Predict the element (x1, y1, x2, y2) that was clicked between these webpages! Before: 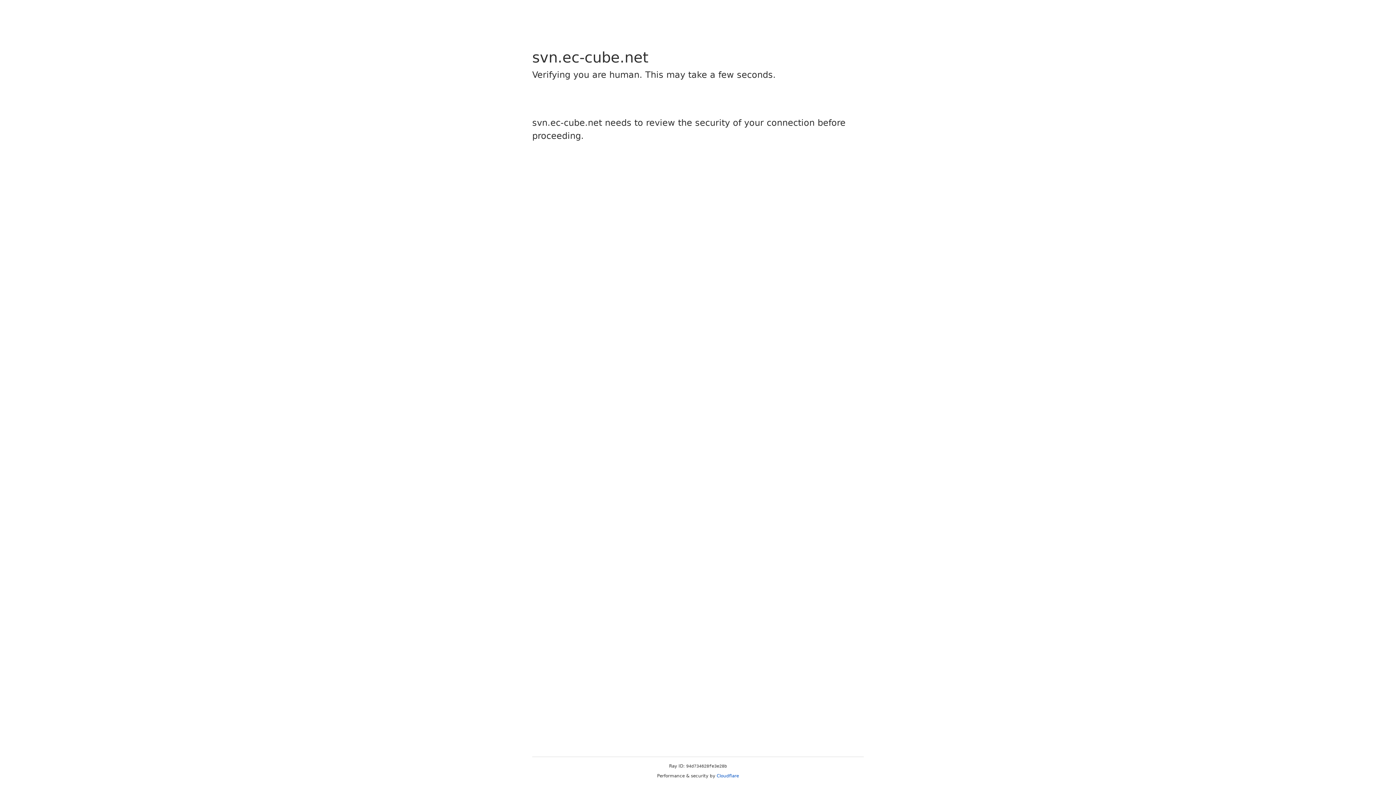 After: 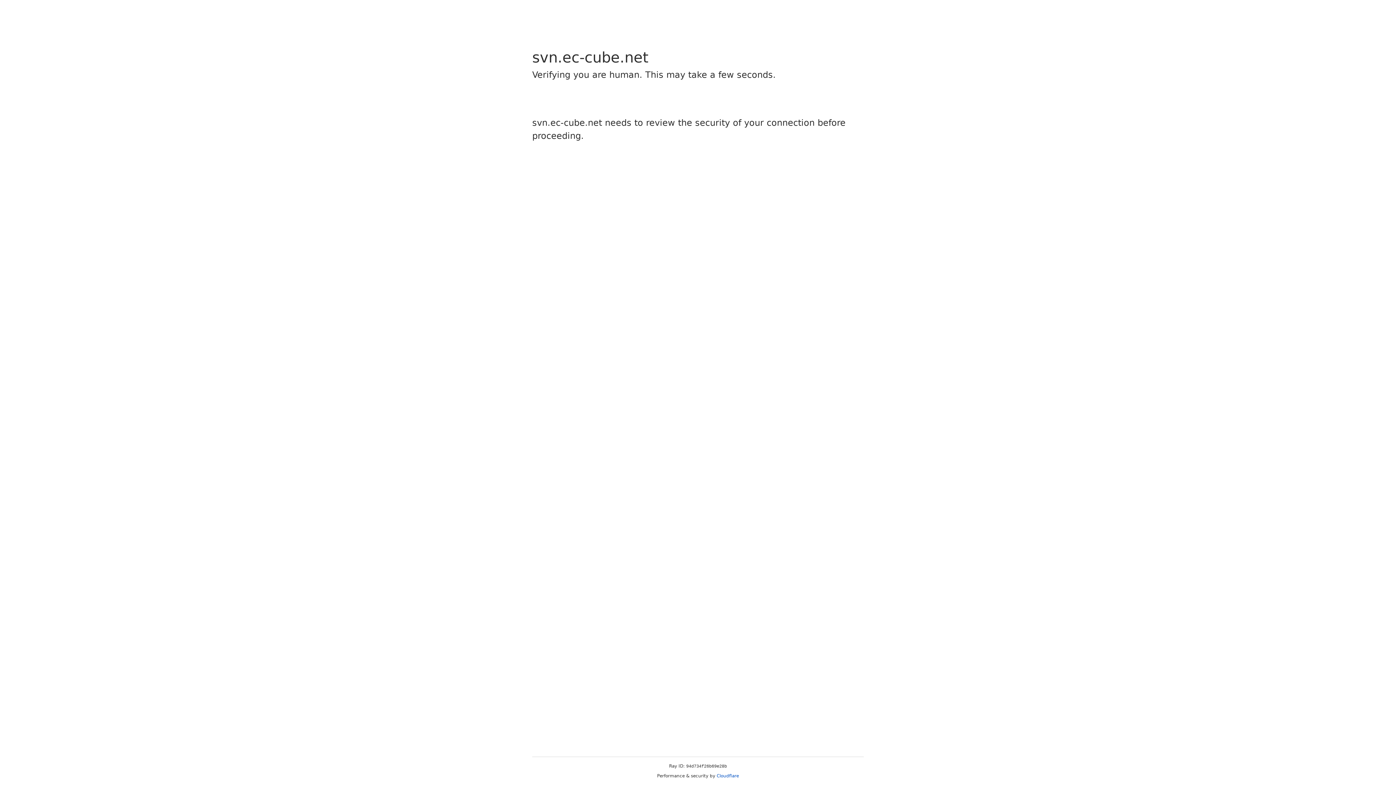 Action: label: Cloudflare bbox: (716, 773, 739, 778)